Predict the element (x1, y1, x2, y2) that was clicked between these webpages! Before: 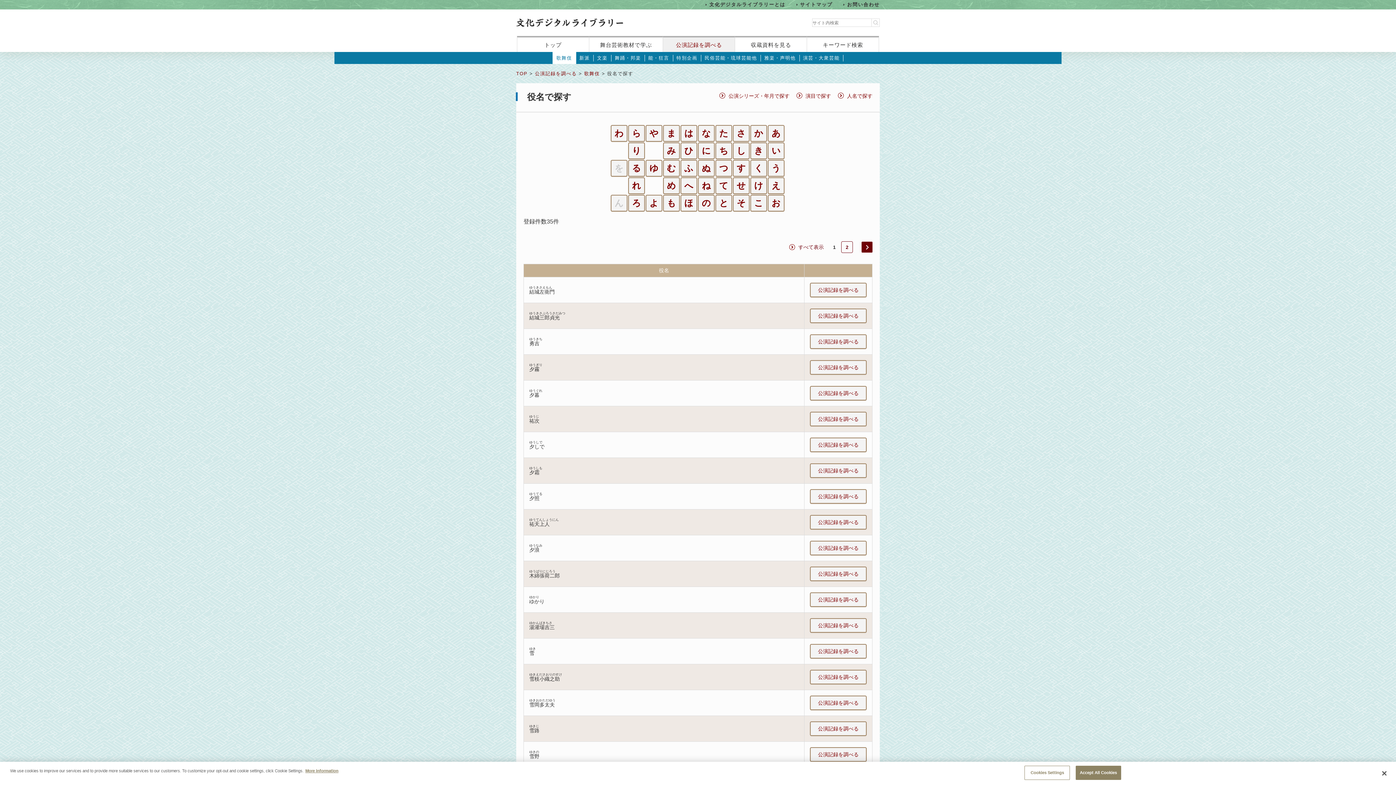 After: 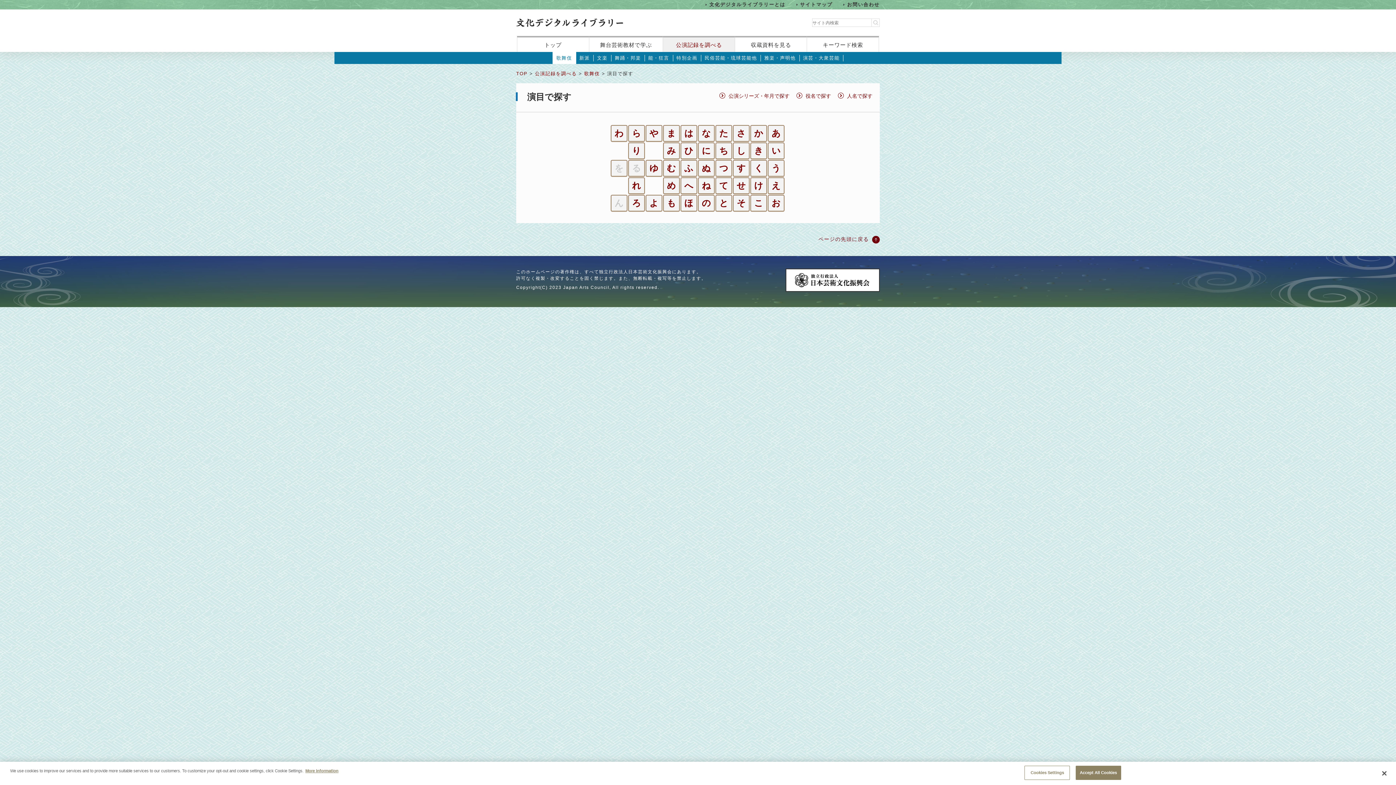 Action: label: 演目で探す bbox: (796, 91, 831, 100)